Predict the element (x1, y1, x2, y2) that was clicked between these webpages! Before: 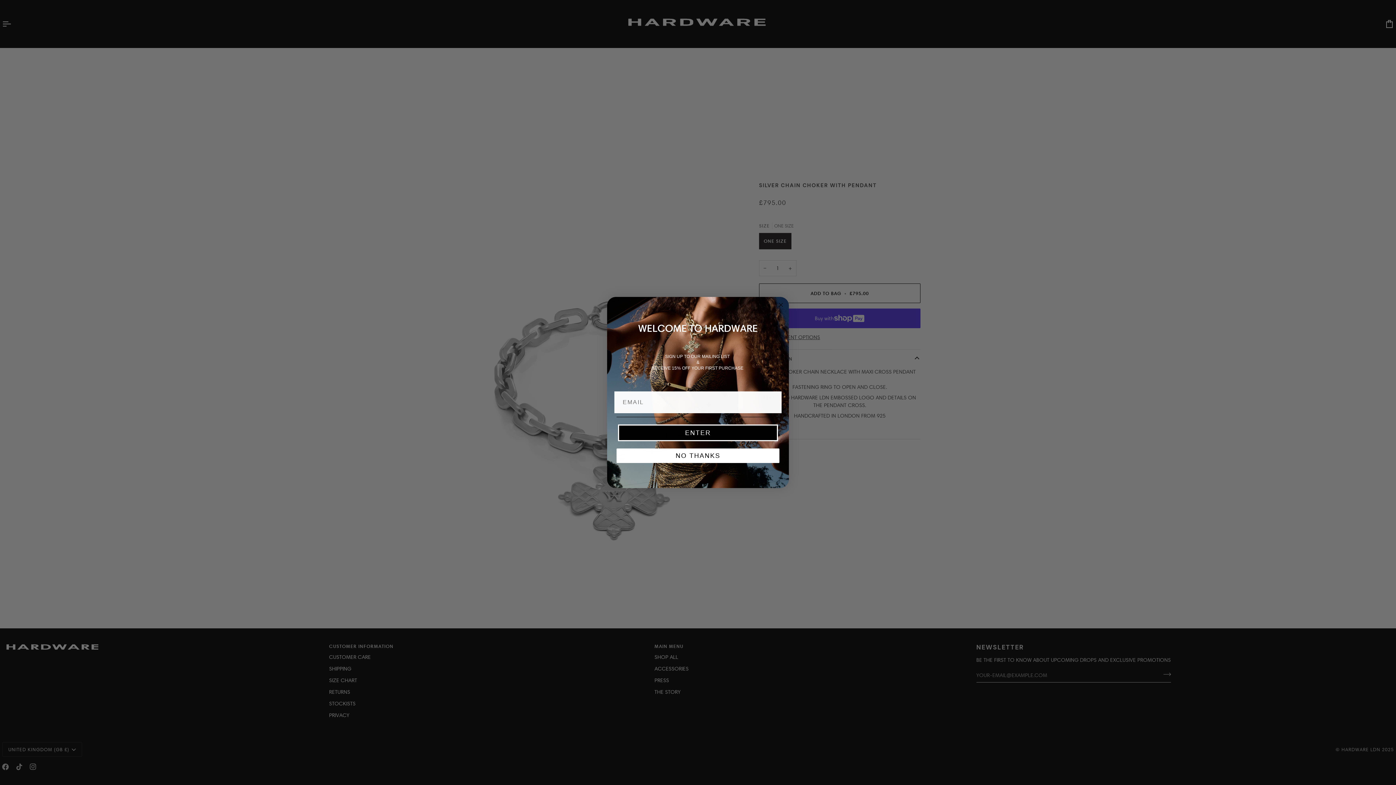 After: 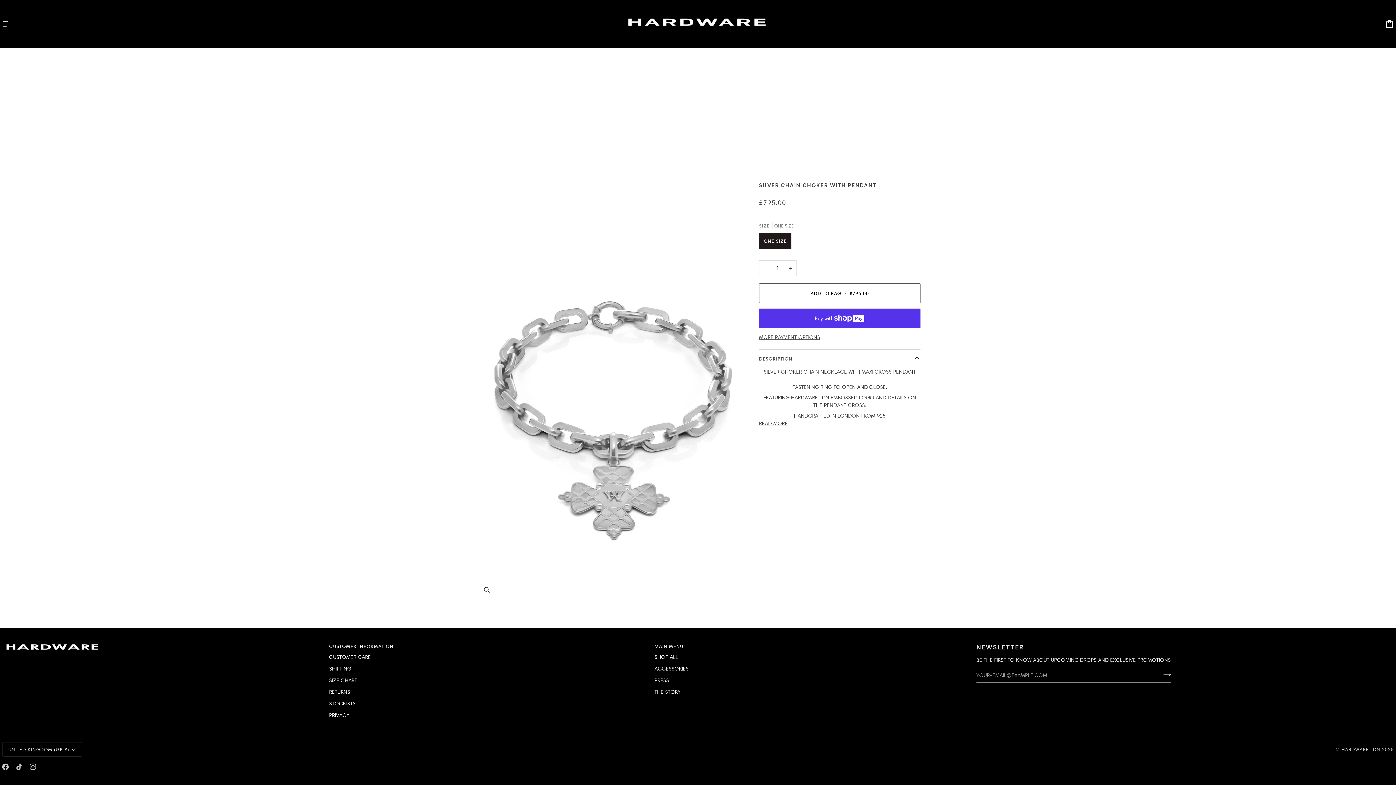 Action: label: NO THANKS bbox: (616, 467, 779, 482)